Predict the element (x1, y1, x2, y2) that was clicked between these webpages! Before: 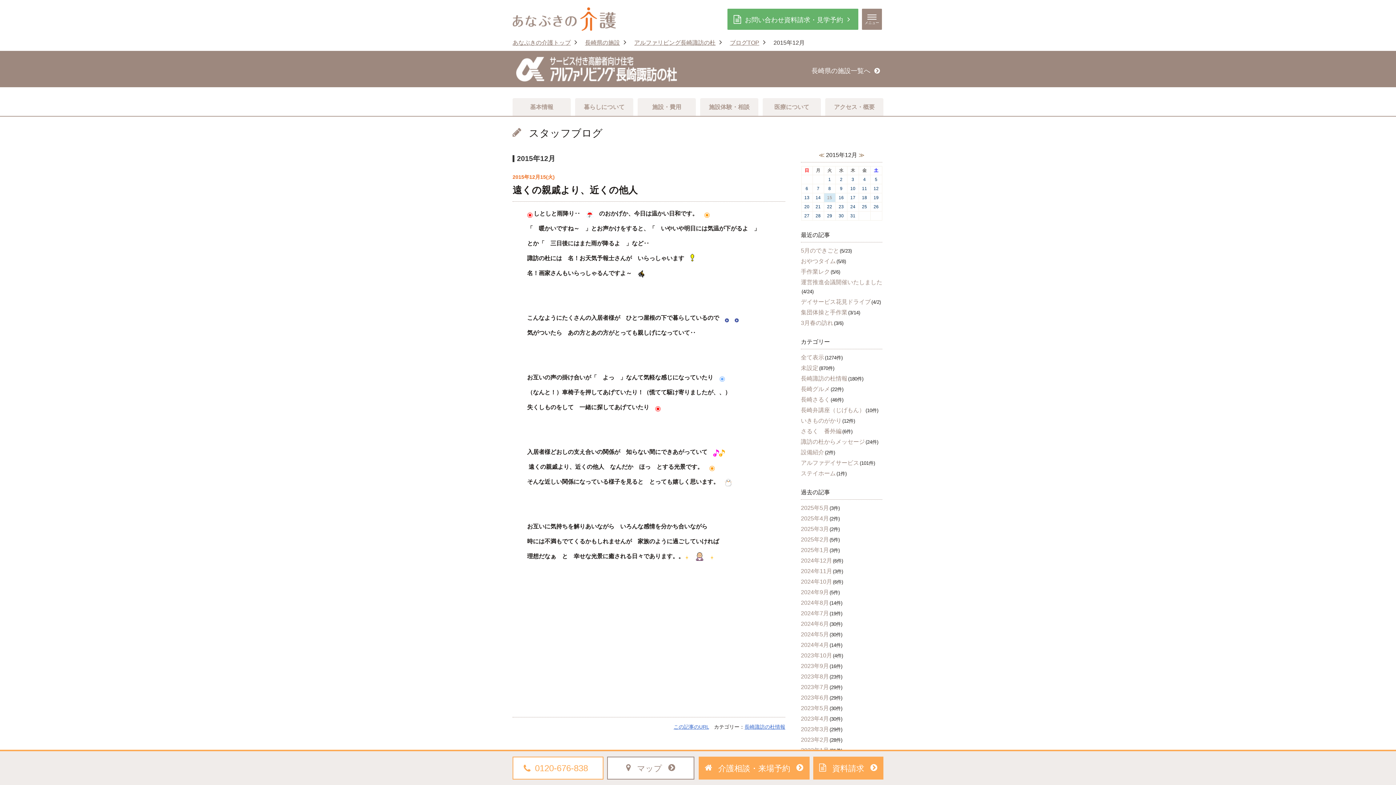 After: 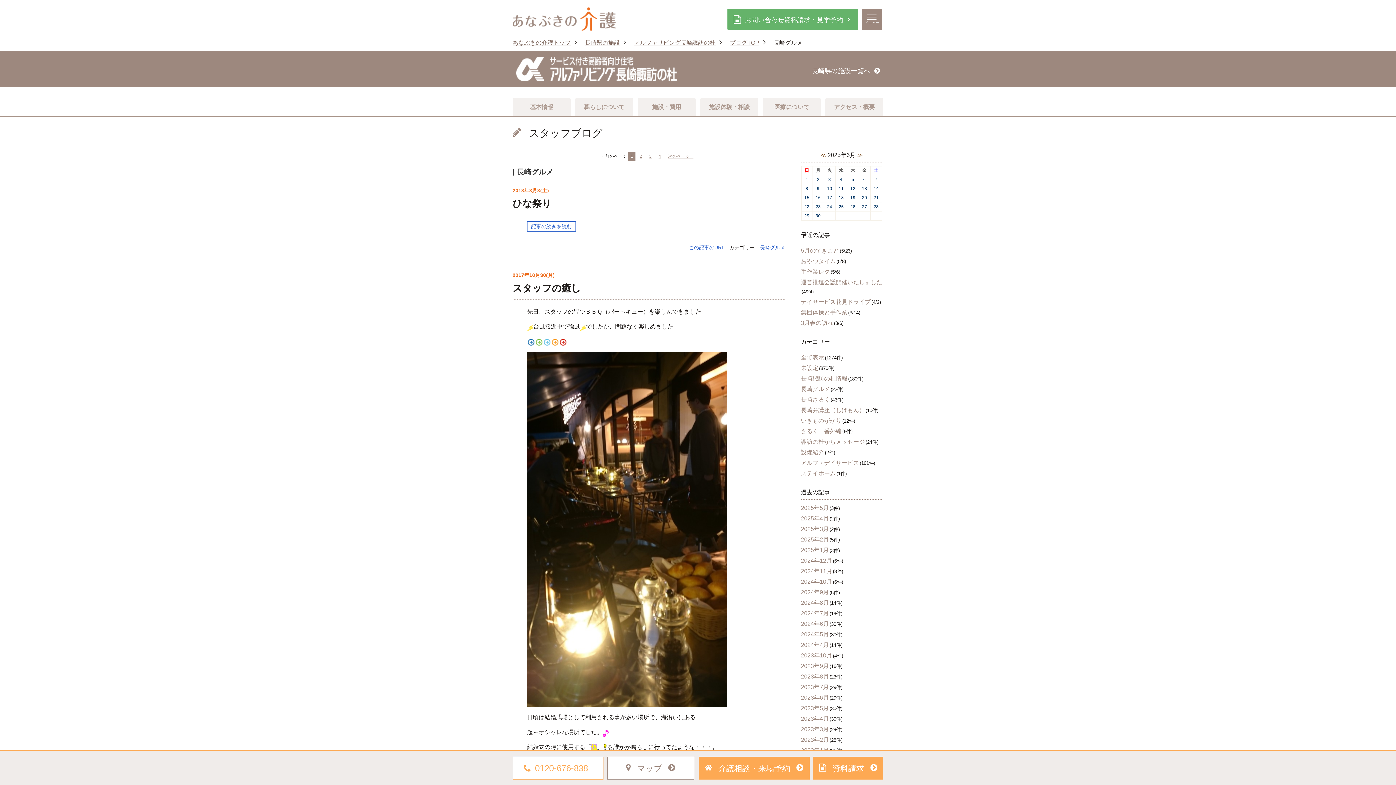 Action: bbox: (801, 386, 830, 392) label: 長崎グルメ